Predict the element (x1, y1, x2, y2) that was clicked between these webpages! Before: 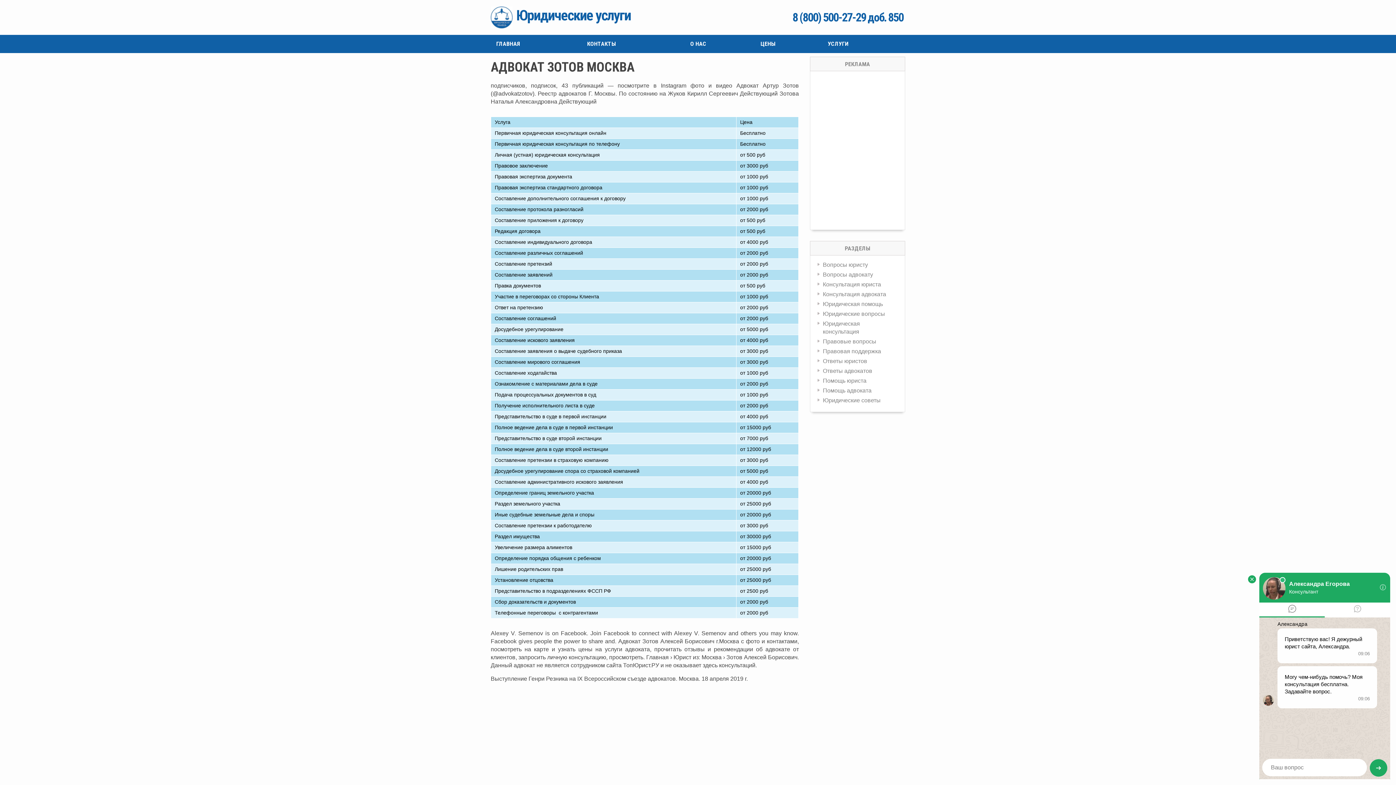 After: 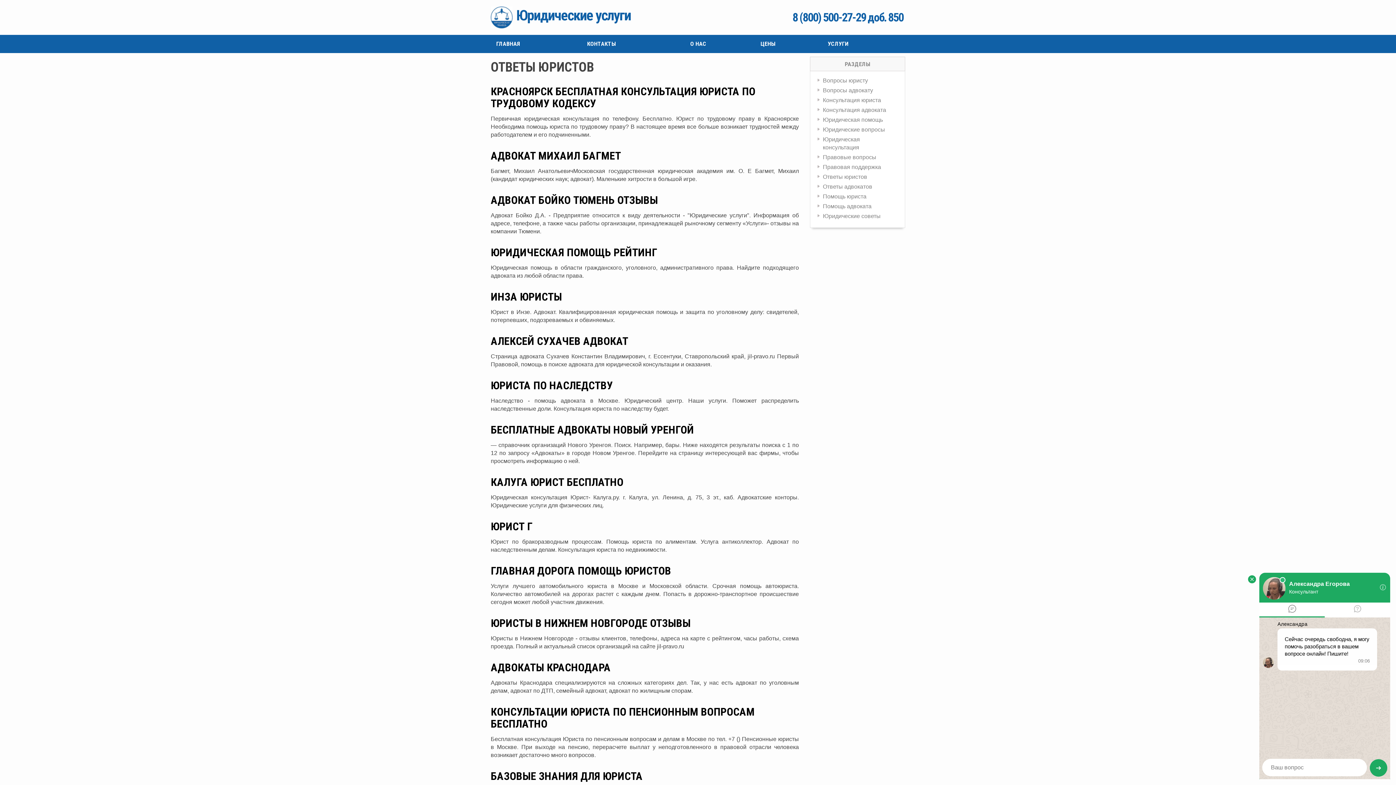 Action: bbox: (823, 358, 867, 364) label: Ответы юристов